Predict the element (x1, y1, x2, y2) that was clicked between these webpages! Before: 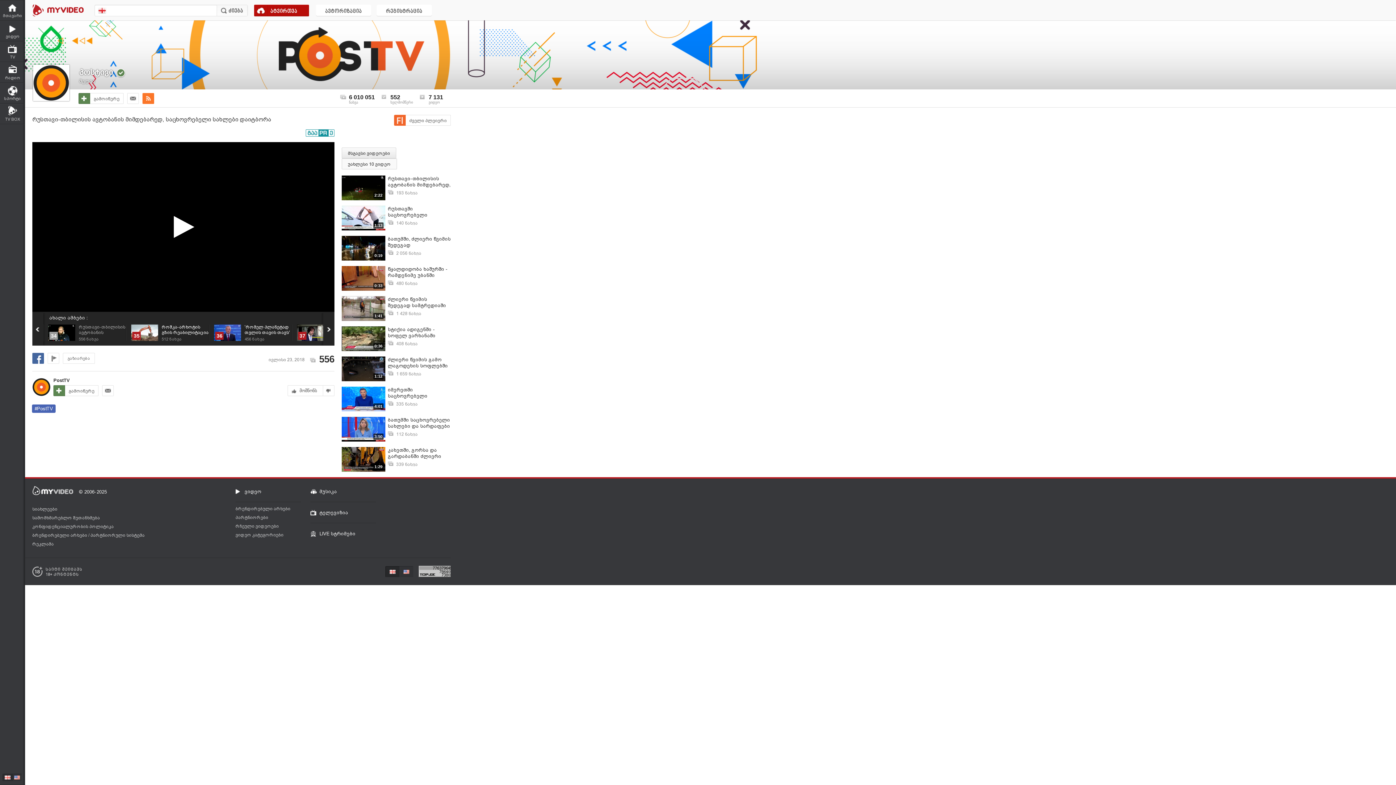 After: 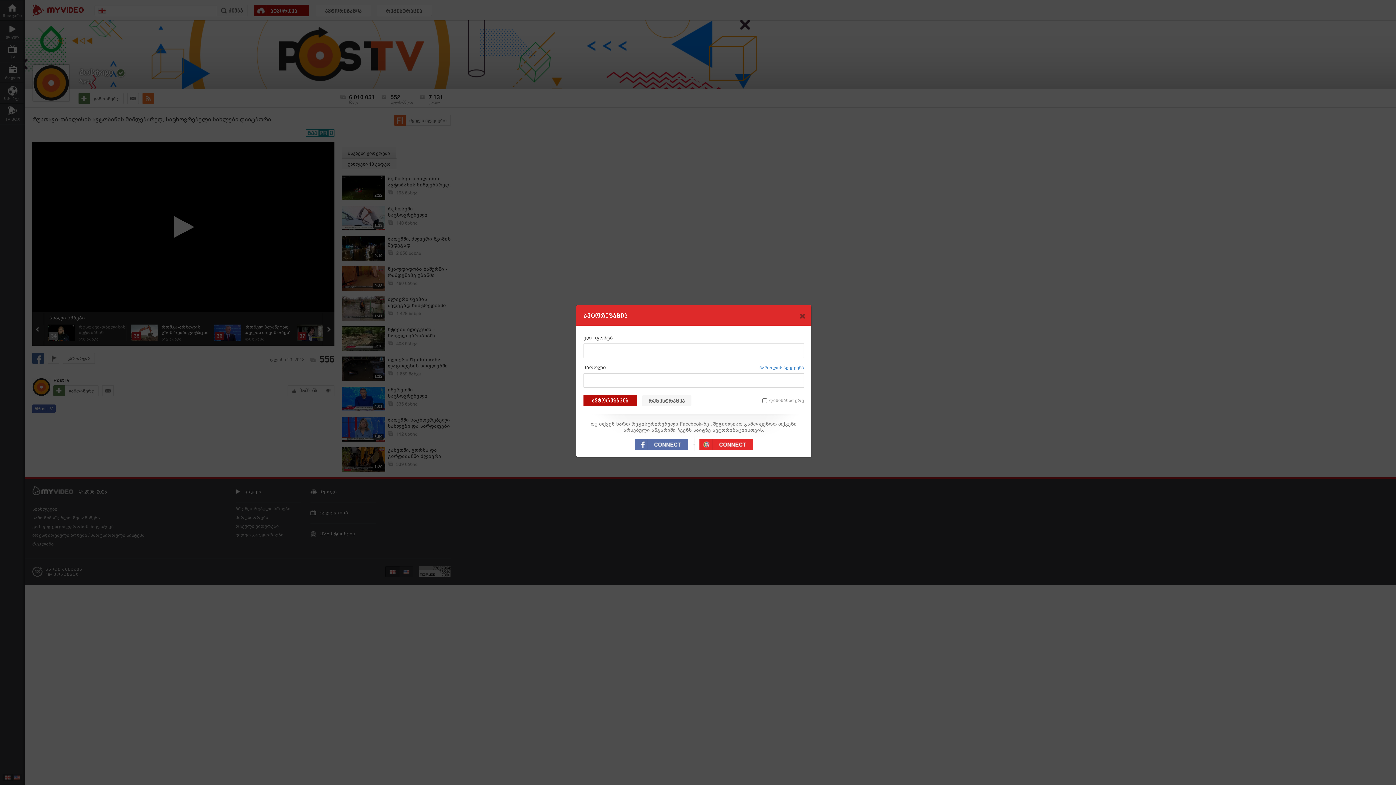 Action: label: გამოიწერე bbox: (78, 93, 123, 104)